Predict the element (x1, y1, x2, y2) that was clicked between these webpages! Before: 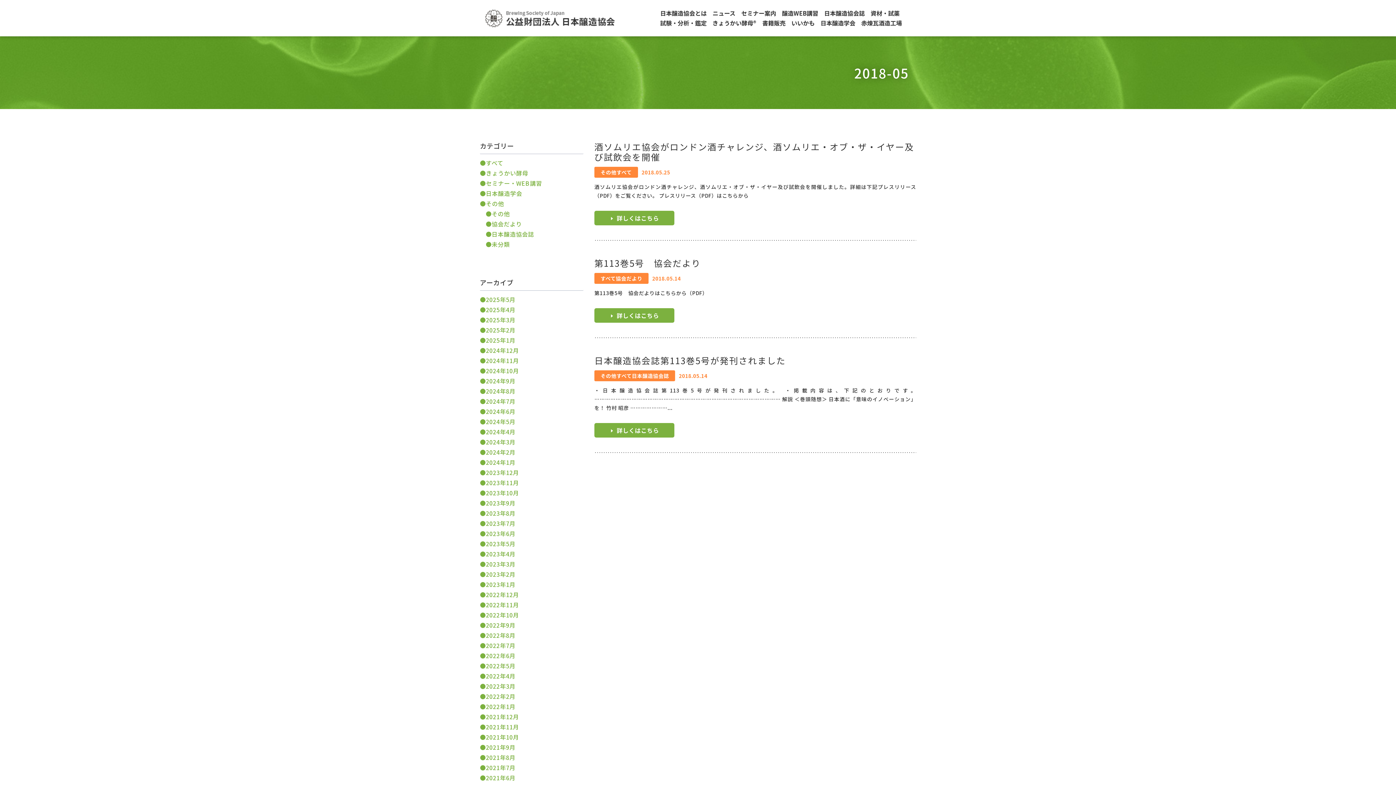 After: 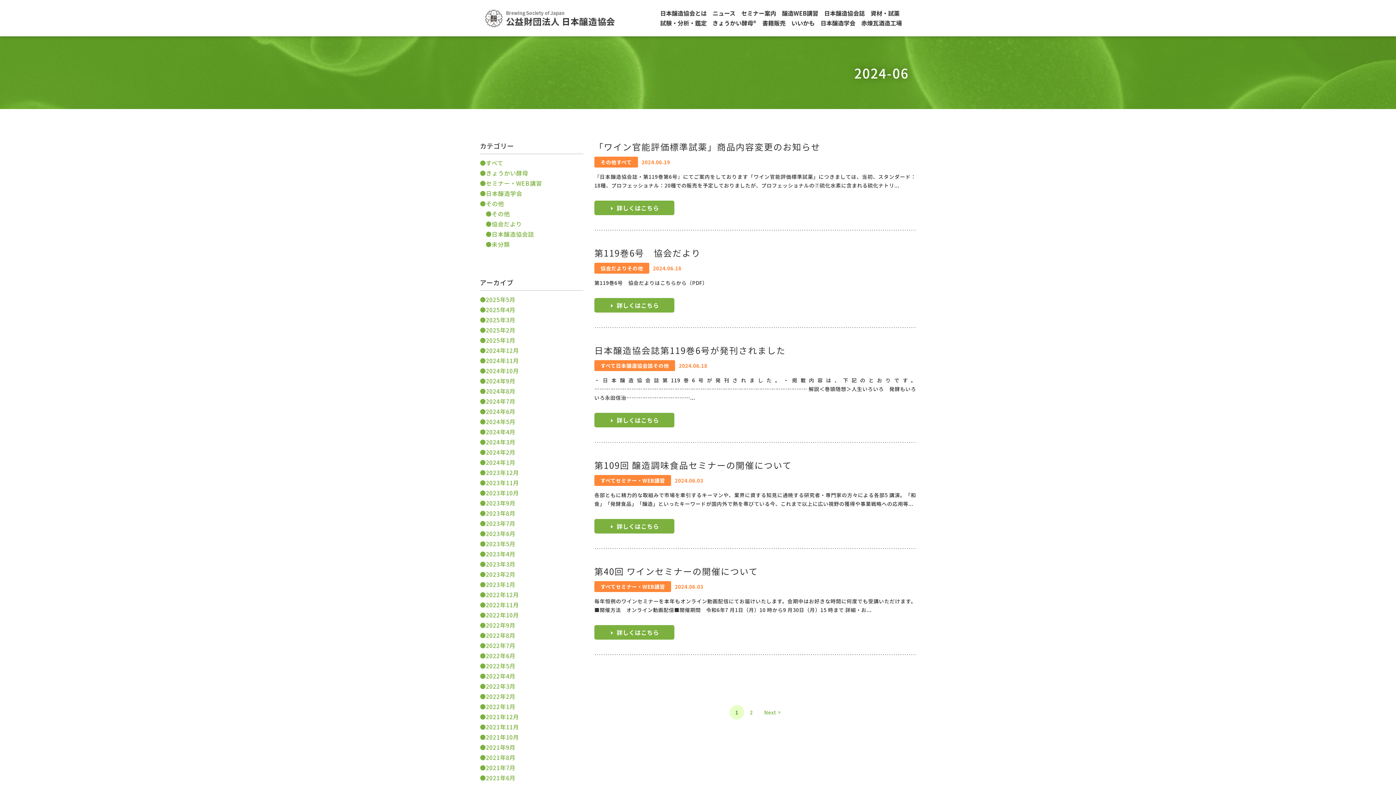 Action: bbox: (485, 406, 583, 416) label: 2024年6月